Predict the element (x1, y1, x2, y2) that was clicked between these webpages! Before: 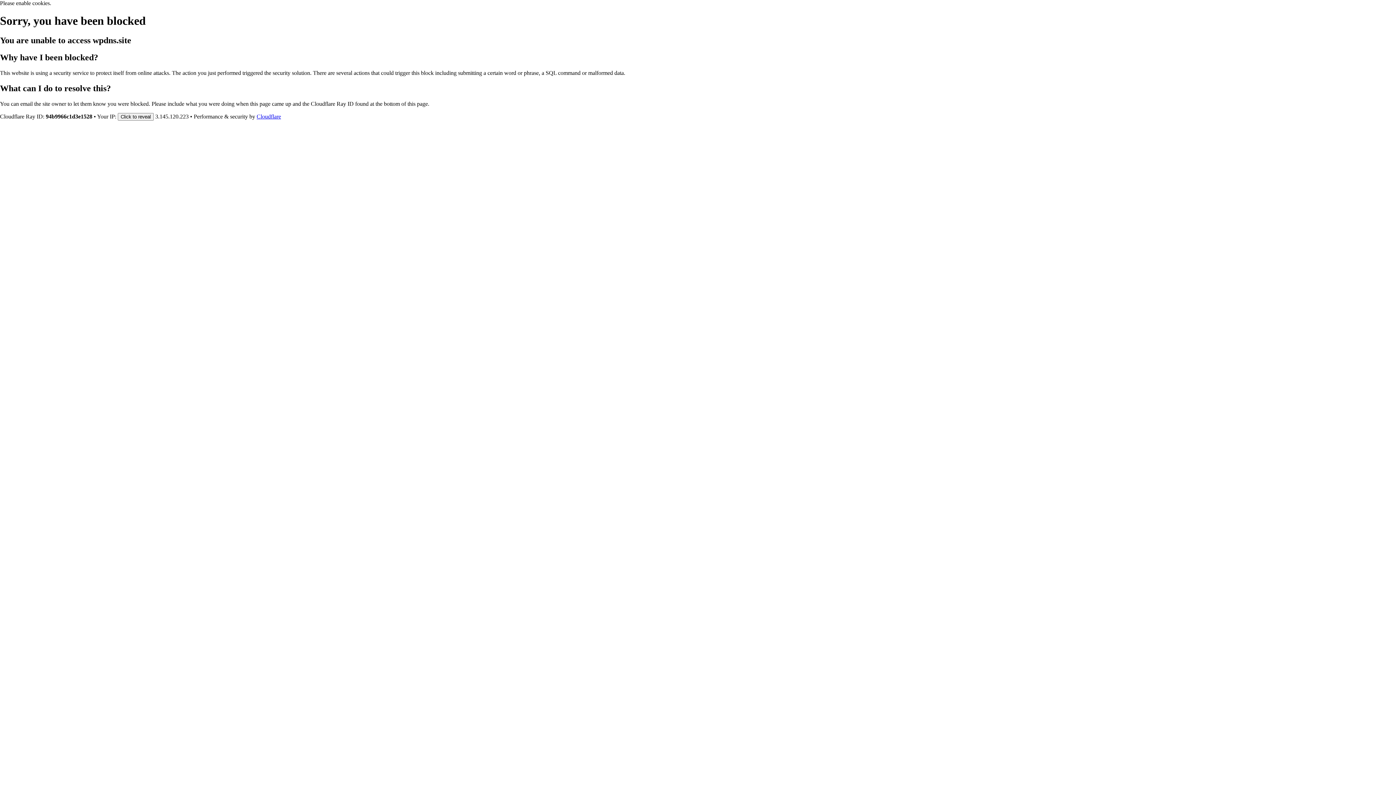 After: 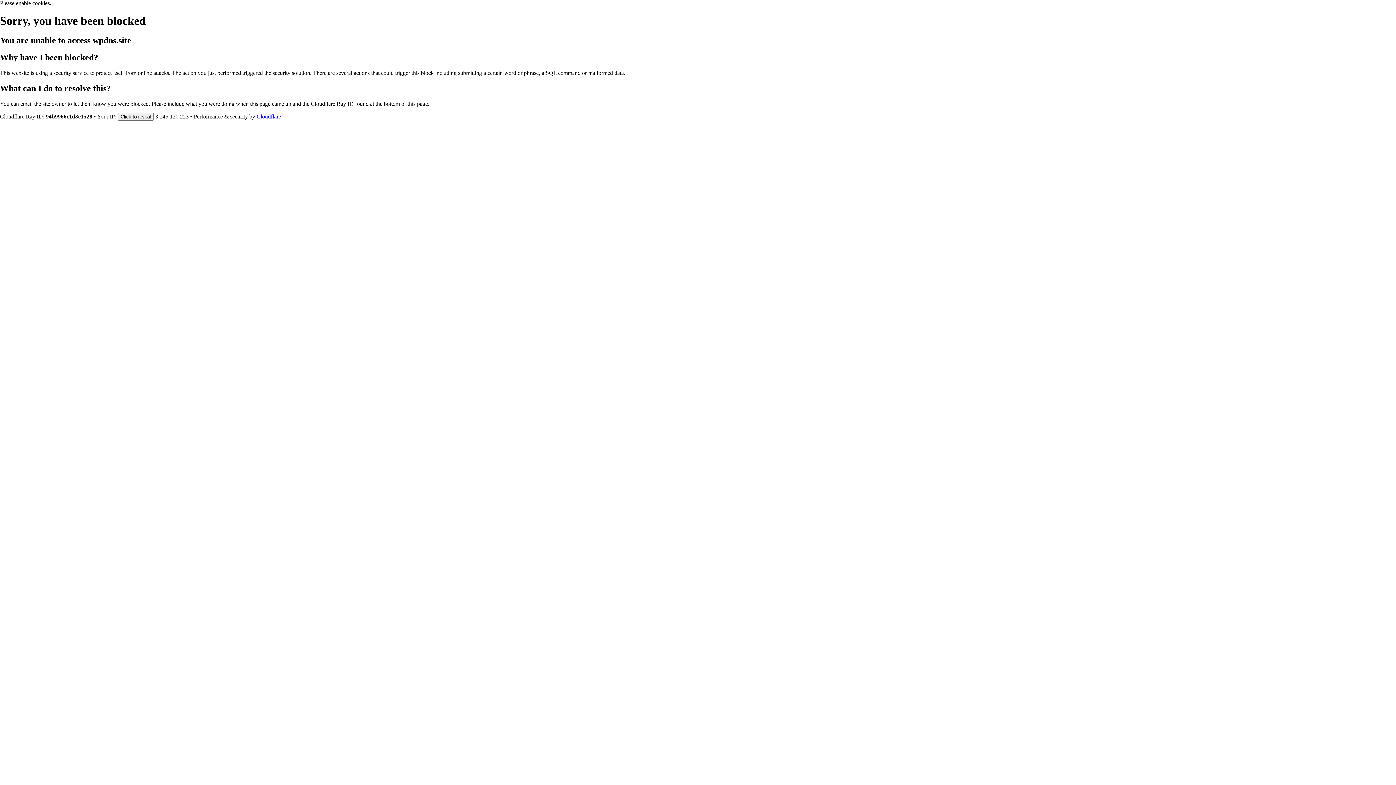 Action: bbox: (256, 113, 281, 119) label: Cloudflare